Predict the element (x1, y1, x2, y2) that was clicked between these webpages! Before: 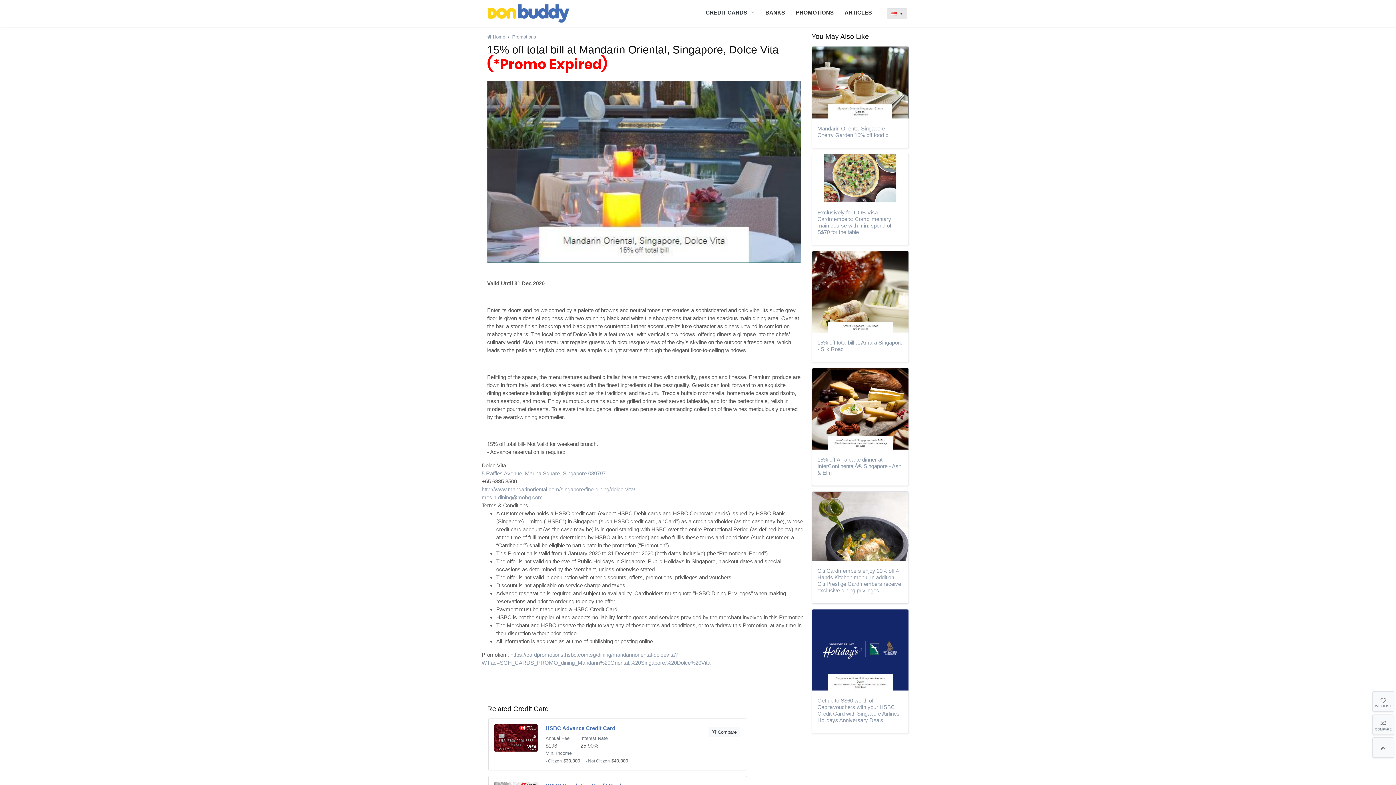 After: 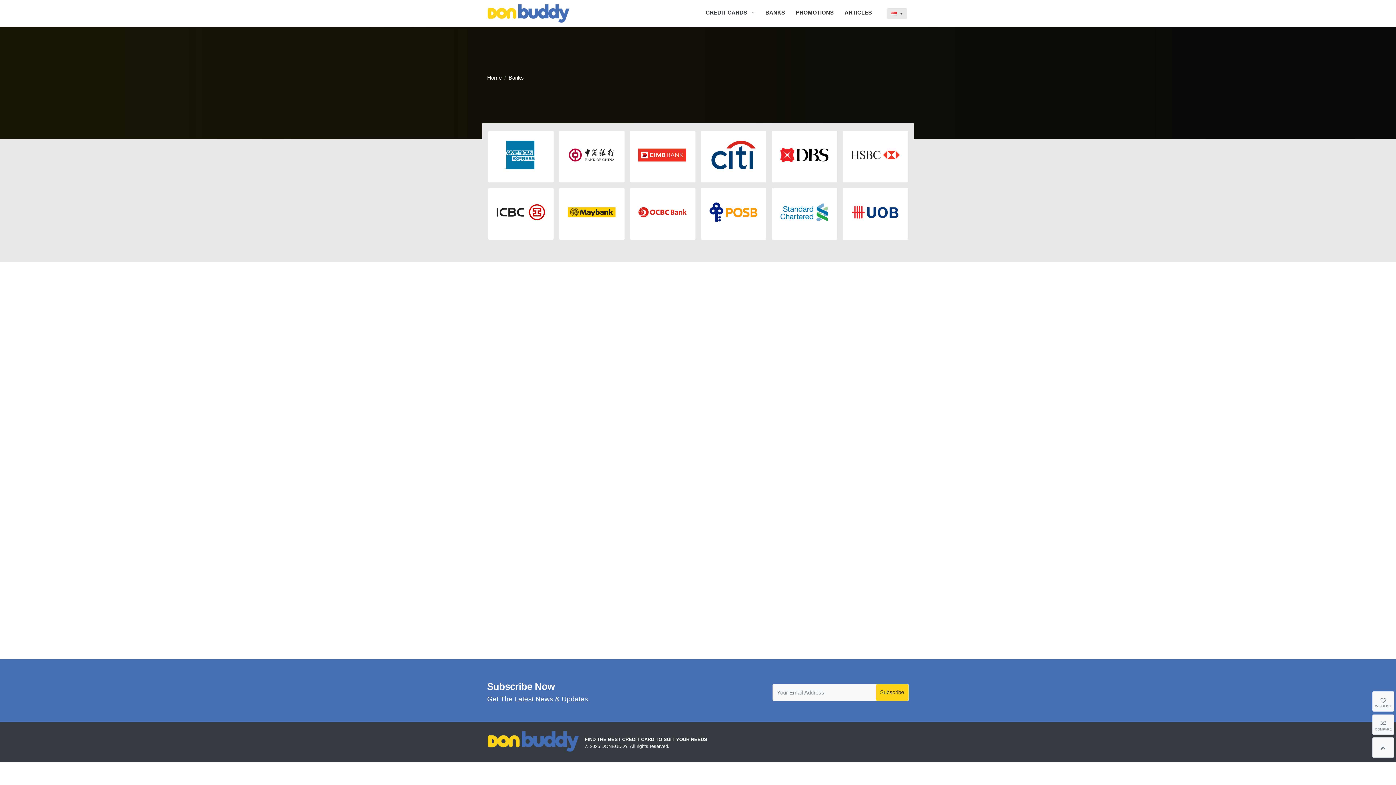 Action: bbox: (762, 0, 787, 25) label: BANKS